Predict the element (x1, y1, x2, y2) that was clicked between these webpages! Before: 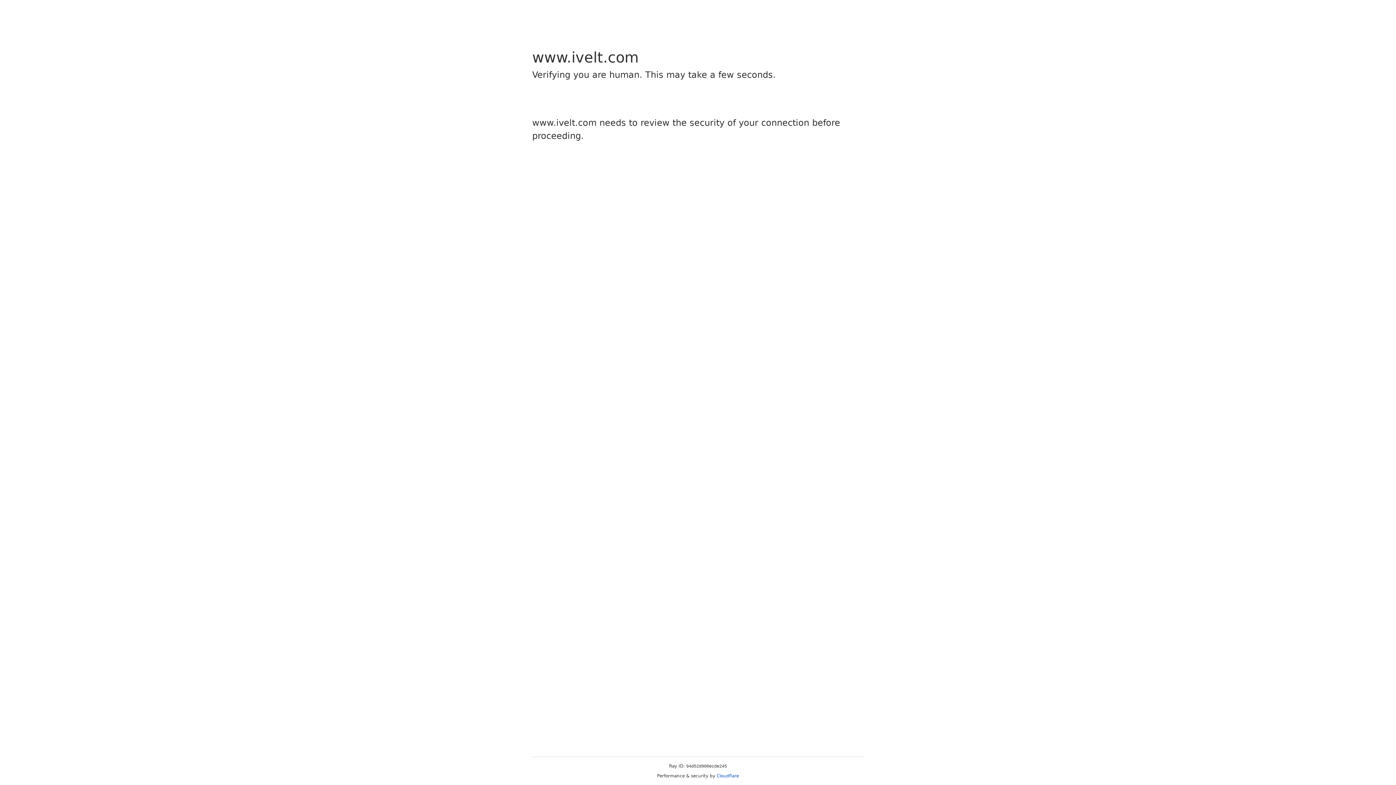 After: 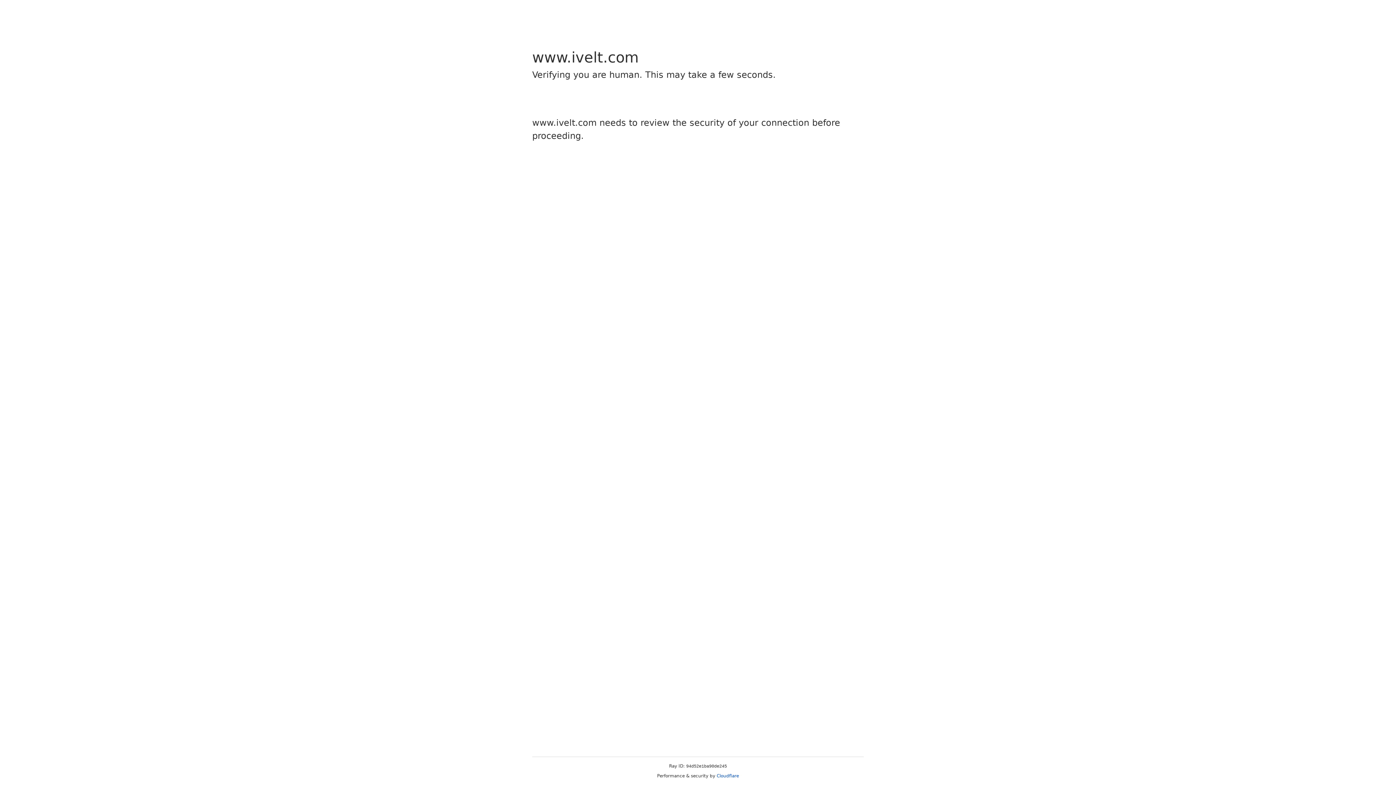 Action: bbox: (716, 773, 739, 778) label: Cloudflare